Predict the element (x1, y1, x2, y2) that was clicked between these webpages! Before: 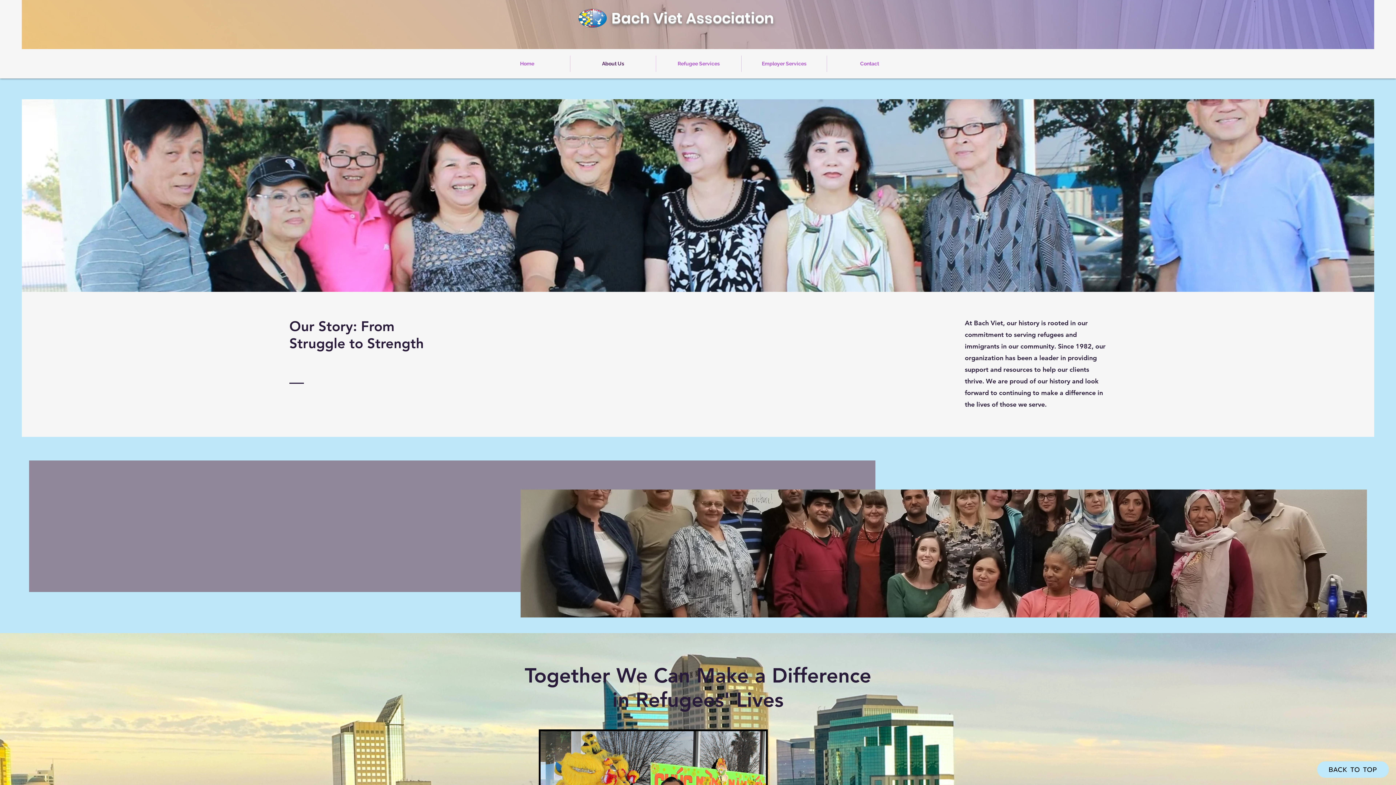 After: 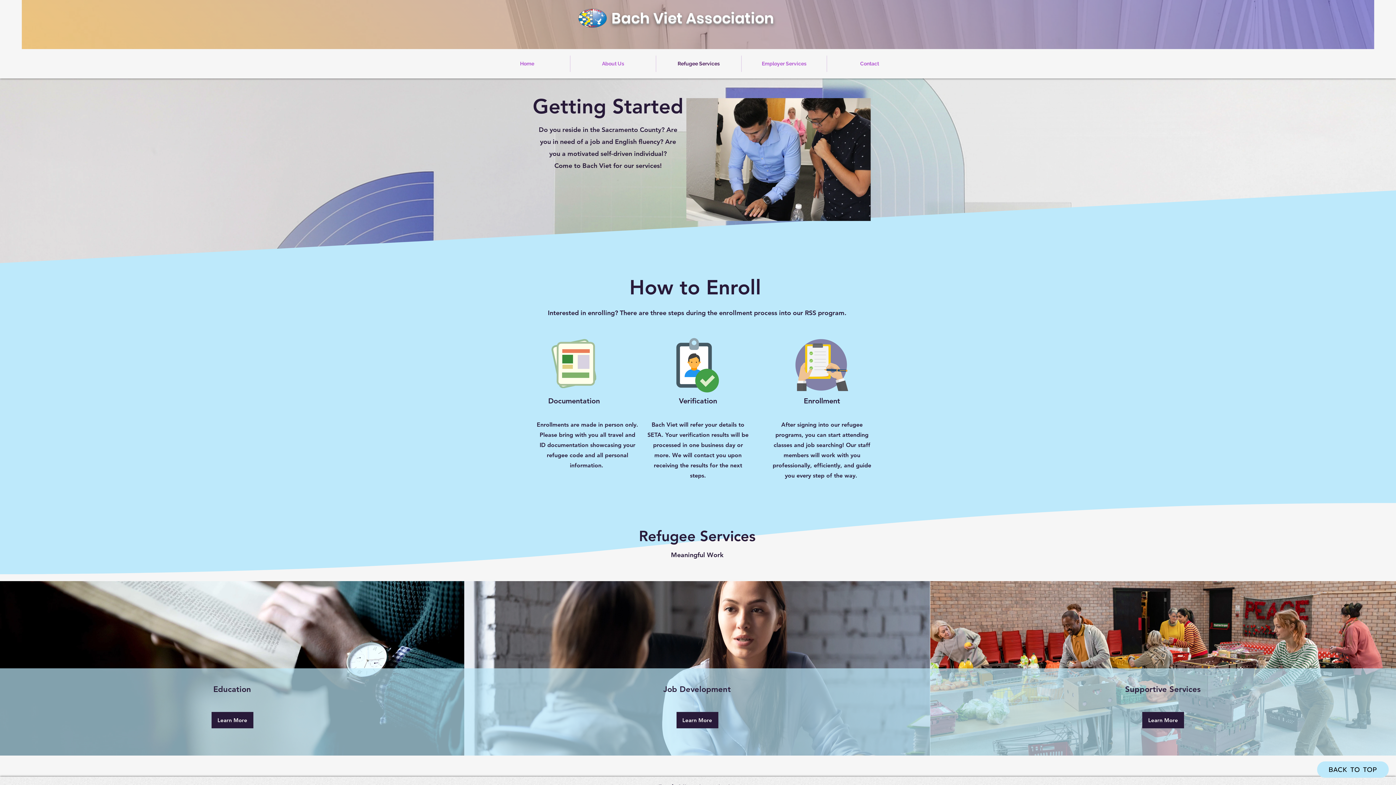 Action: label: Refugee Services bbox: (656, 55, 741, 72)